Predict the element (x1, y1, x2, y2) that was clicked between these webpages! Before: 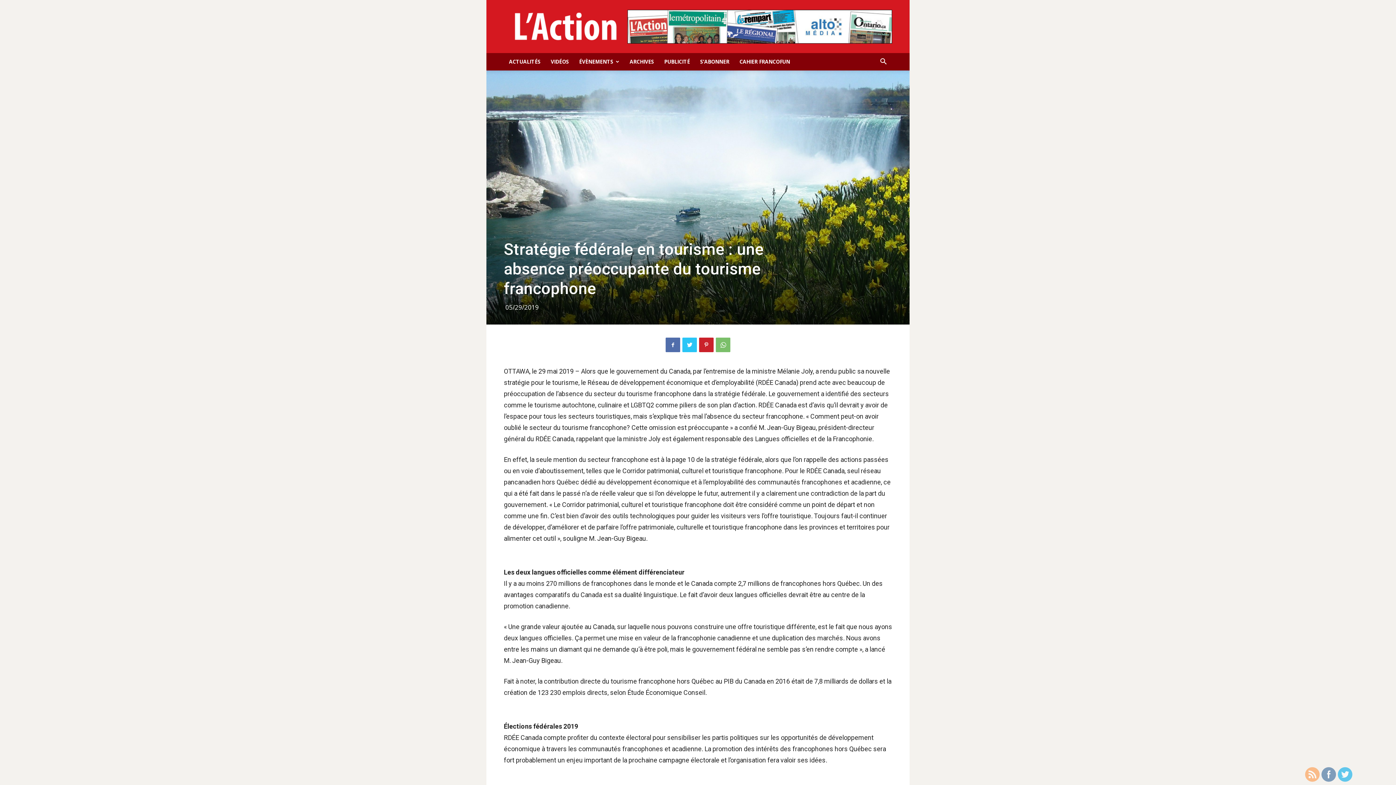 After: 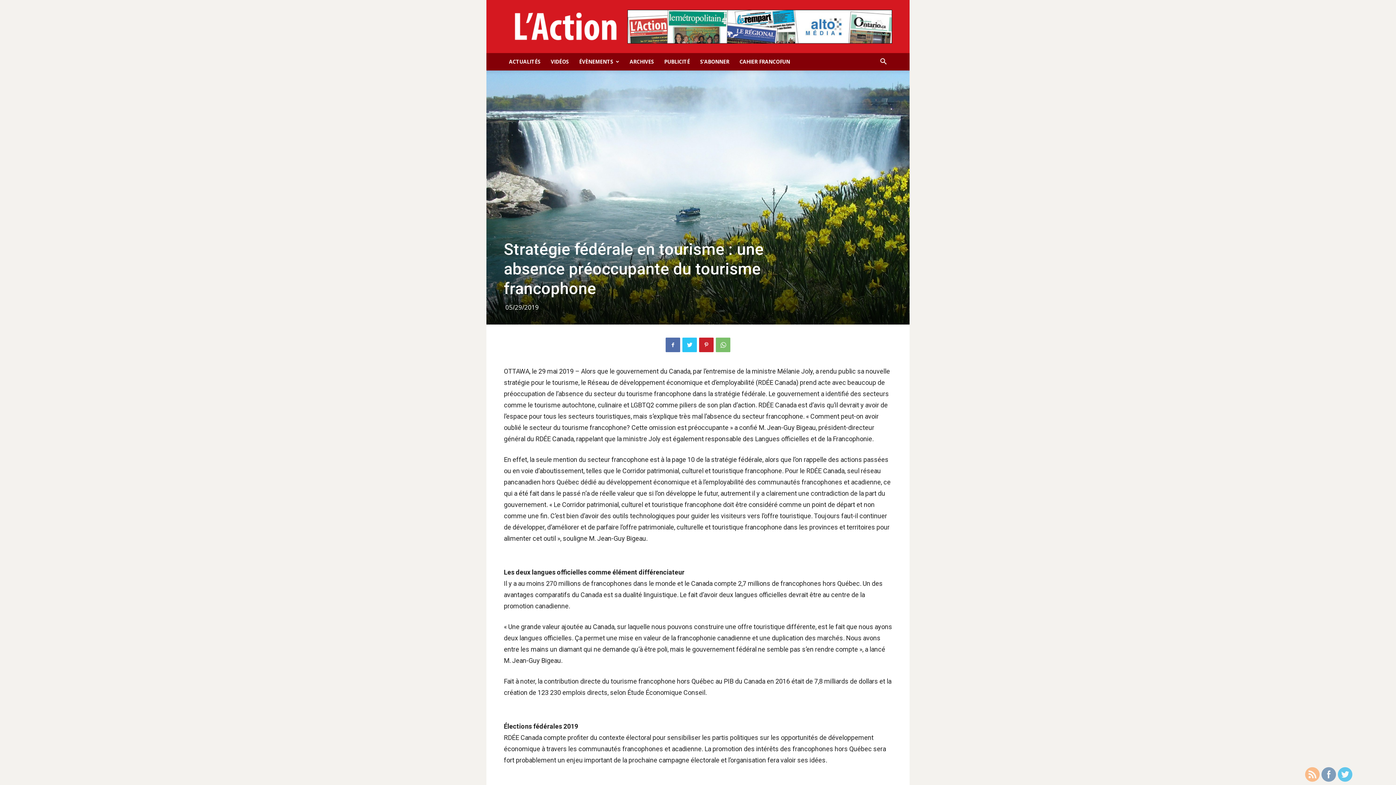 Action: bbox: (1315, 735, 1342, 743)